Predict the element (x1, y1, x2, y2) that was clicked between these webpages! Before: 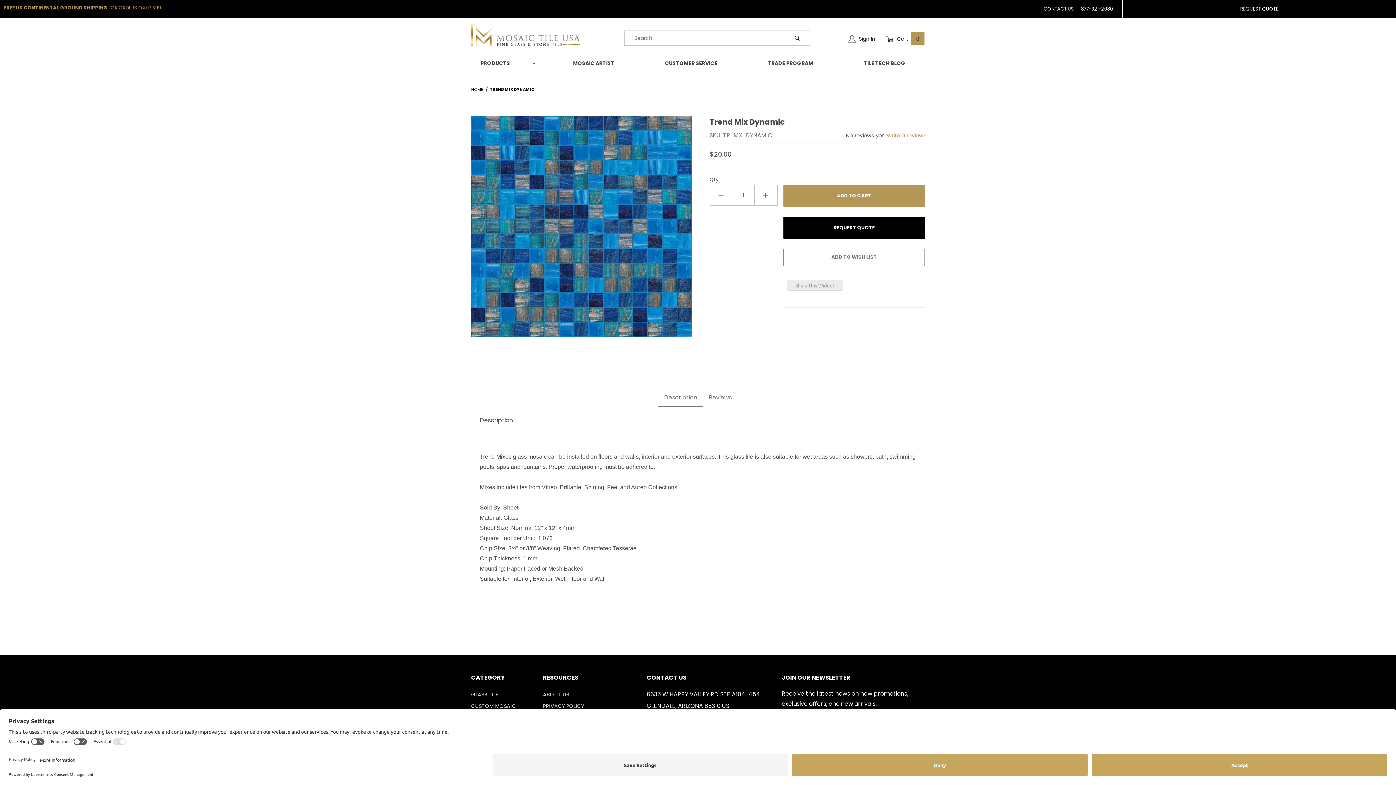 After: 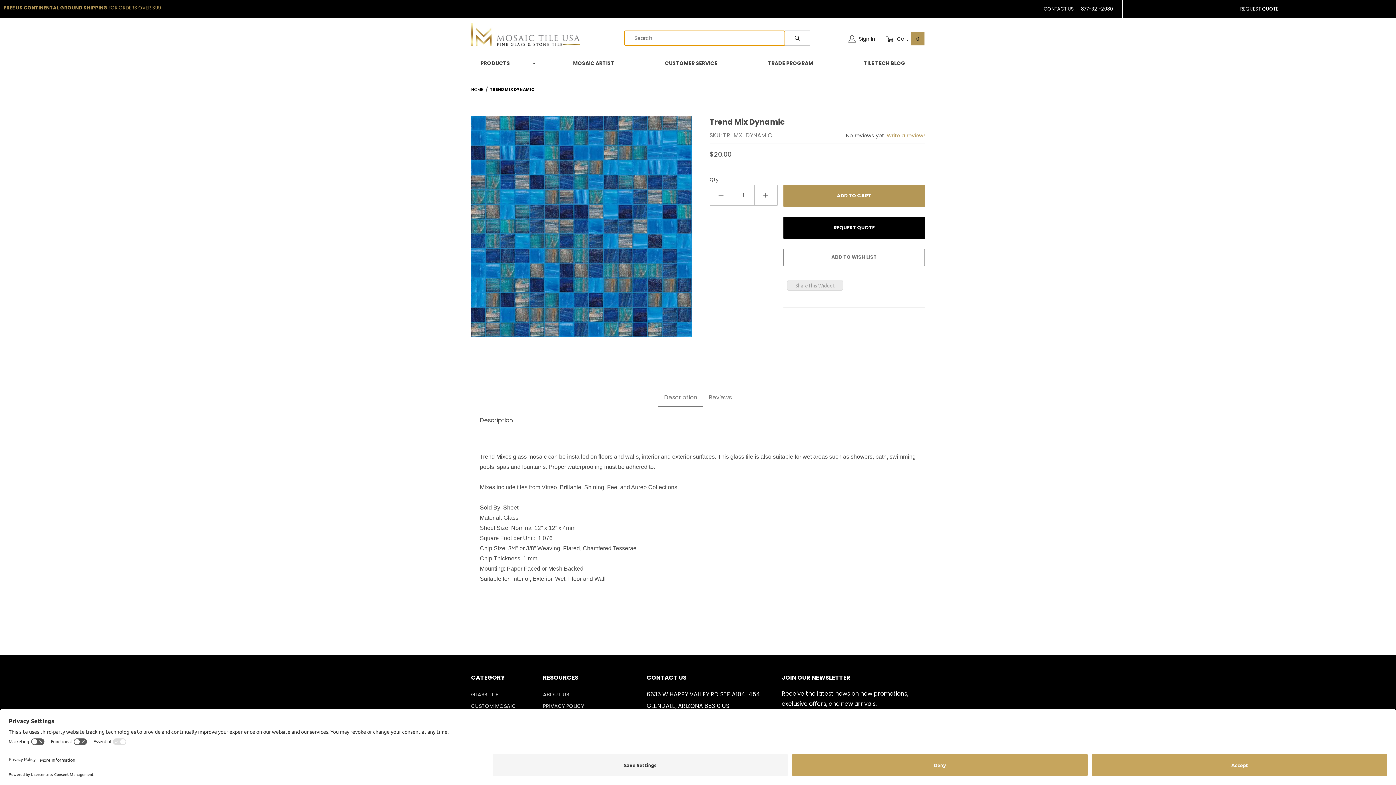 Action: bbox: (785, 30, 809, 45) label: Perform Product Search